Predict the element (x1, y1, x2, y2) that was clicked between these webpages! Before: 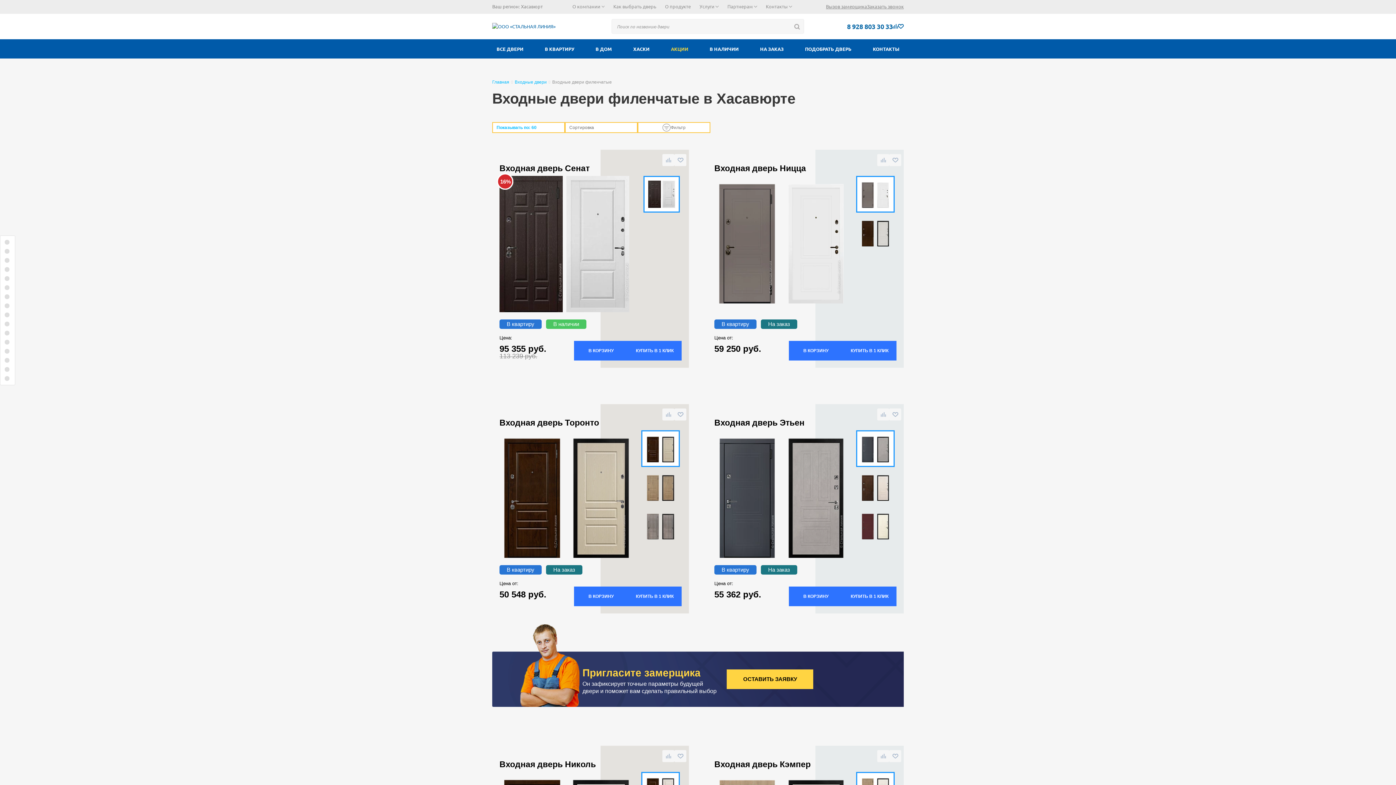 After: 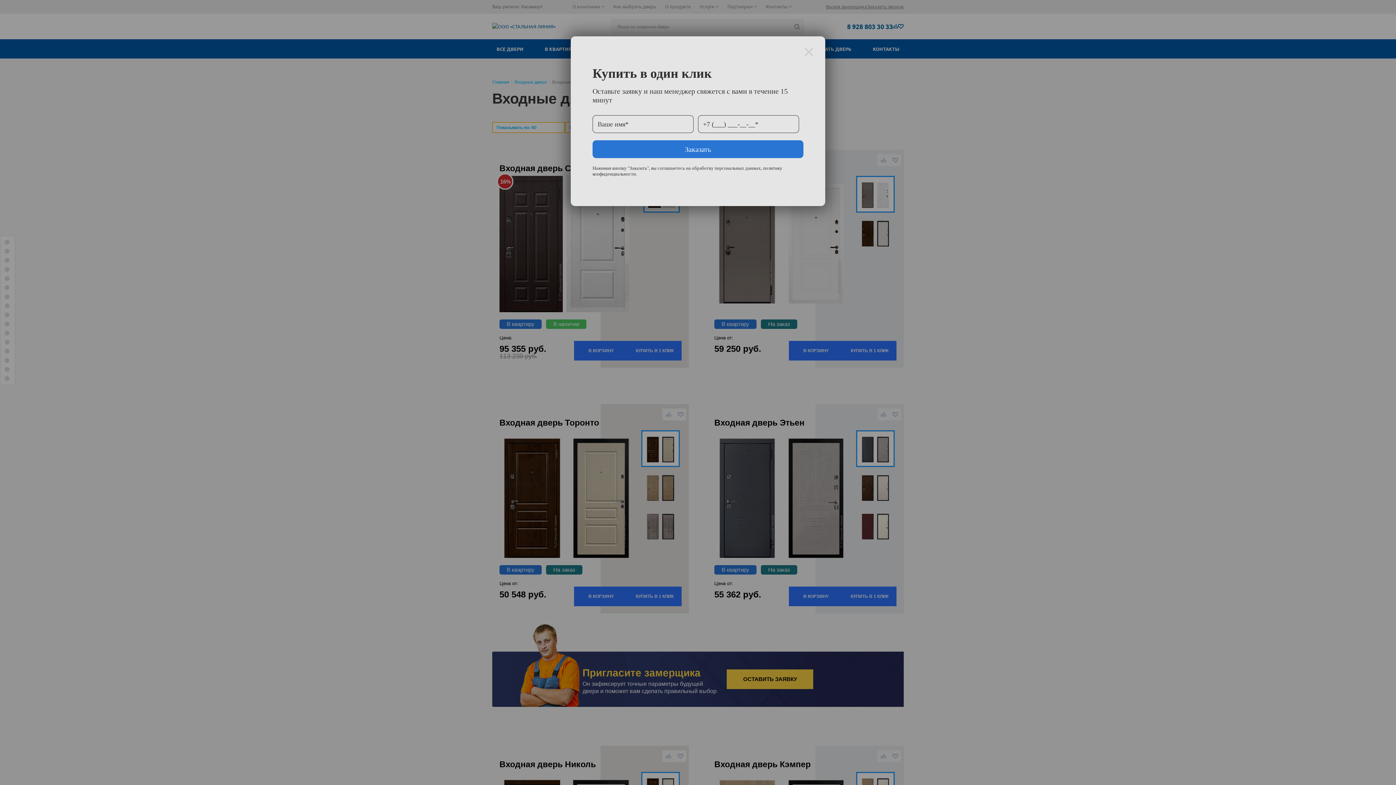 Action: label: КУПИТЬ В 1 КЛИК bbox: (842, 586, 896, 606)